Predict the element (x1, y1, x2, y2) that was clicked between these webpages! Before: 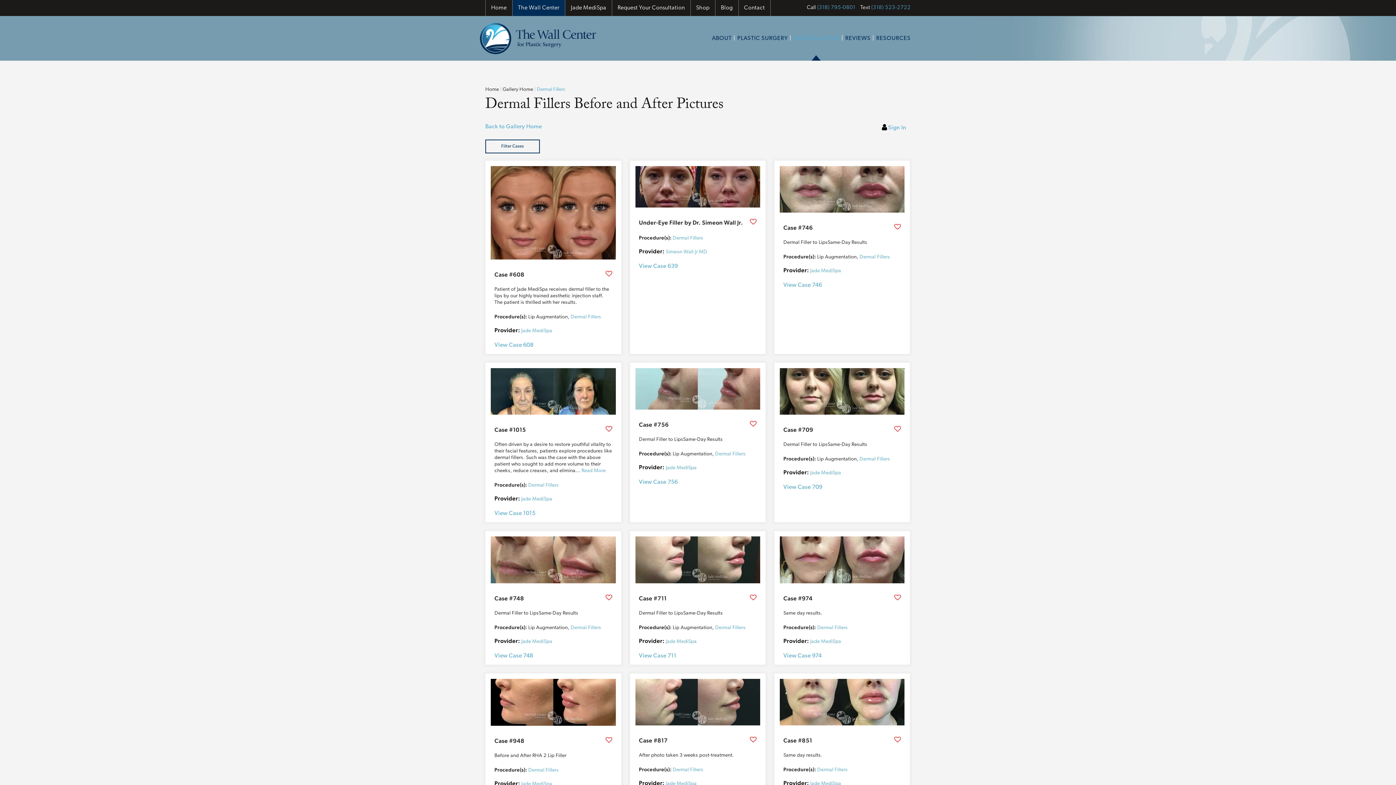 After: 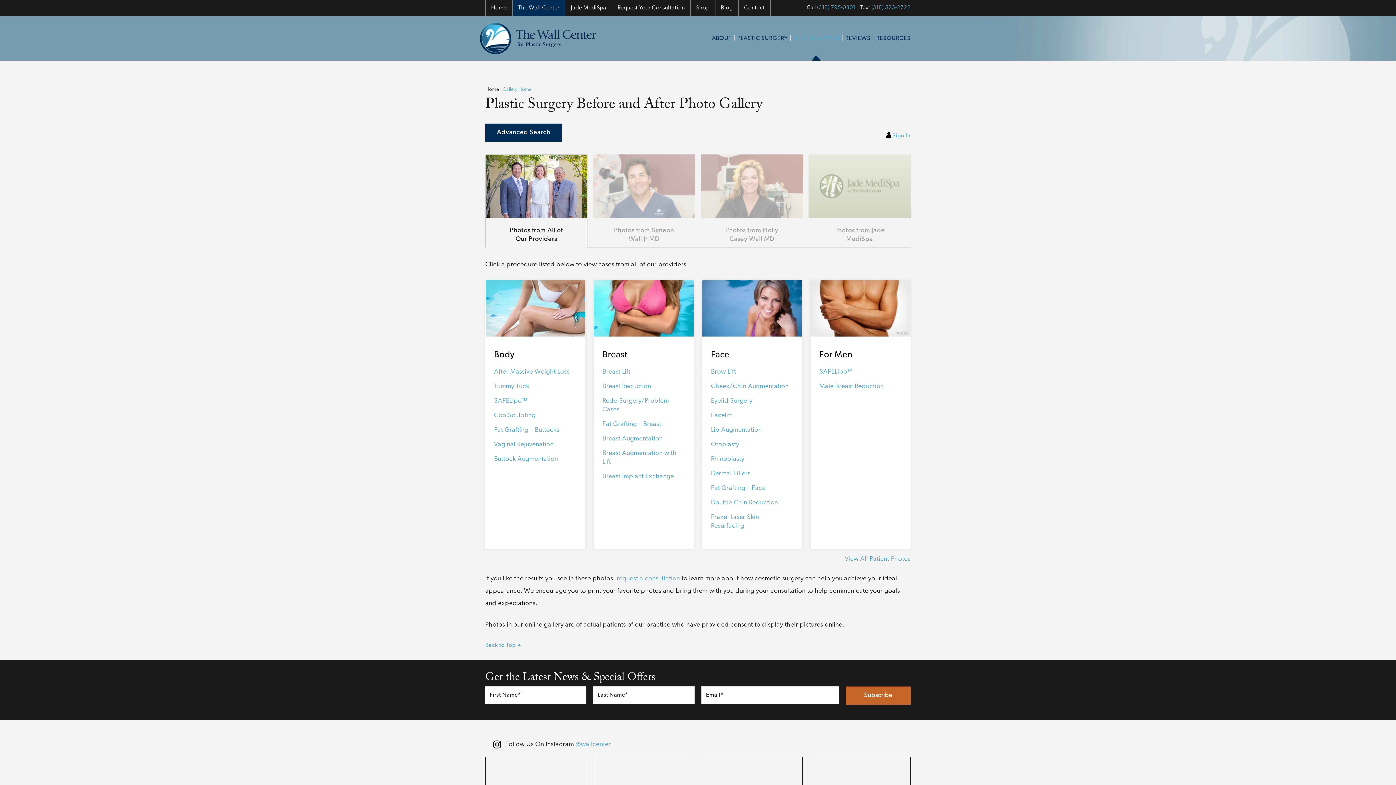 Action: label: Back to Gallery Home bbox: (485, 124, 542, 129)